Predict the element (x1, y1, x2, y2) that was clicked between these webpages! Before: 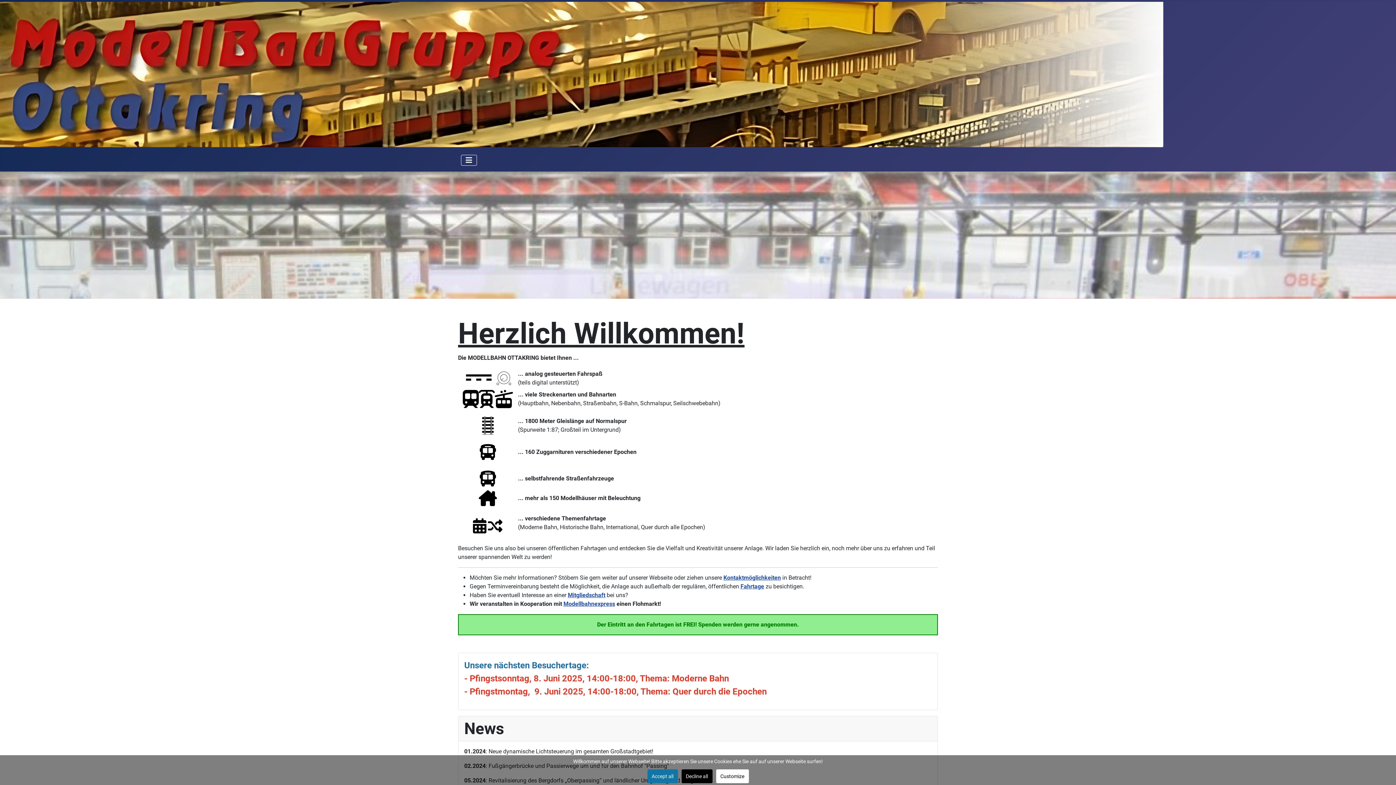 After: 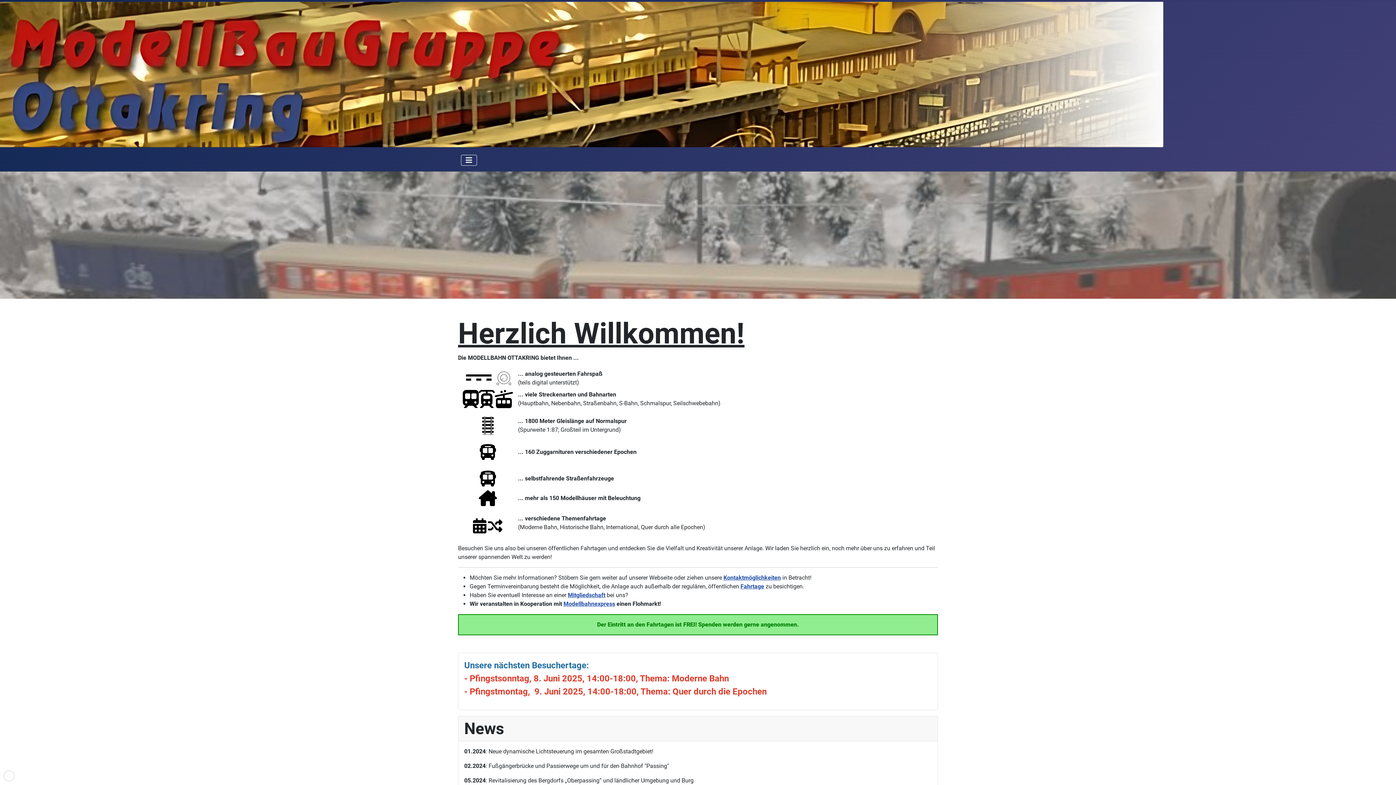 Action: label: Accept all bbox: (647, 769, 678, 783)